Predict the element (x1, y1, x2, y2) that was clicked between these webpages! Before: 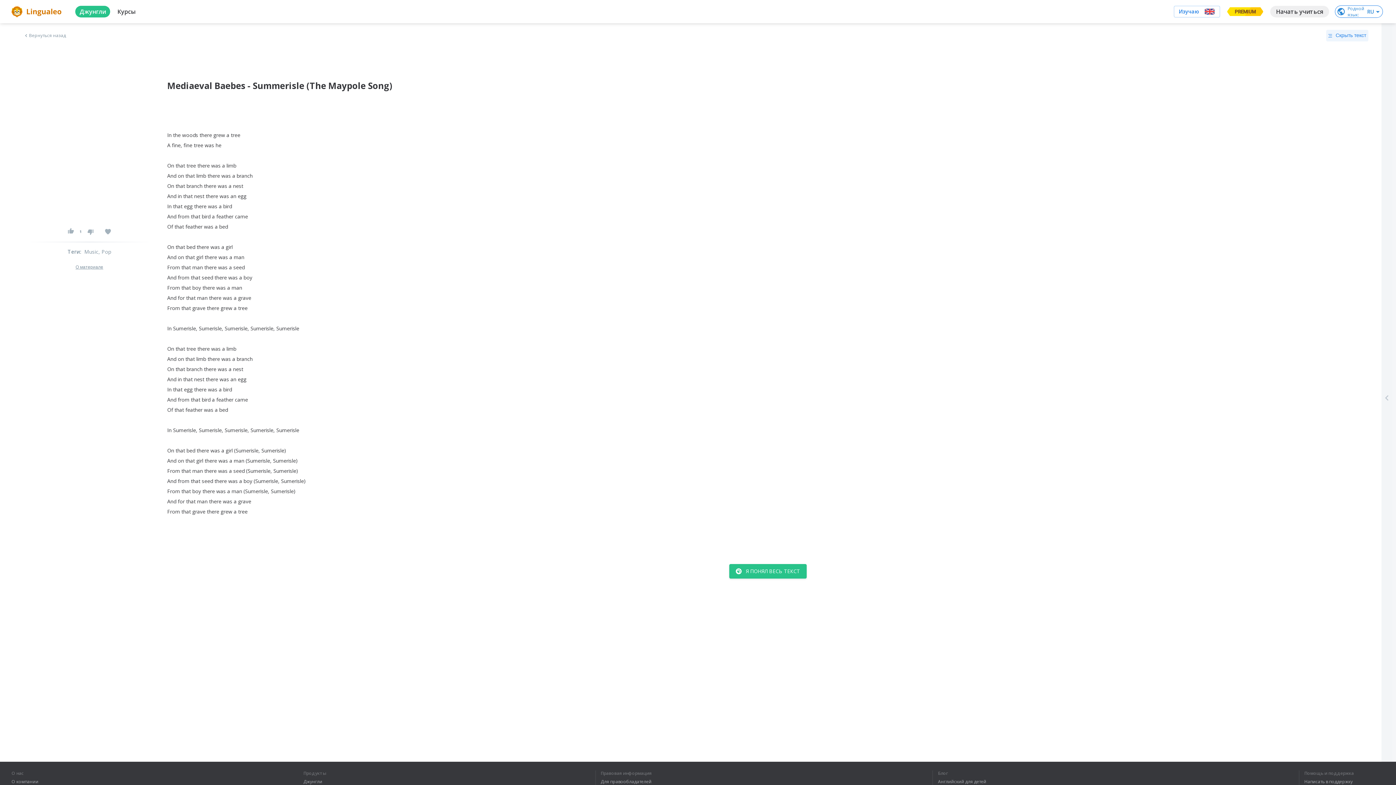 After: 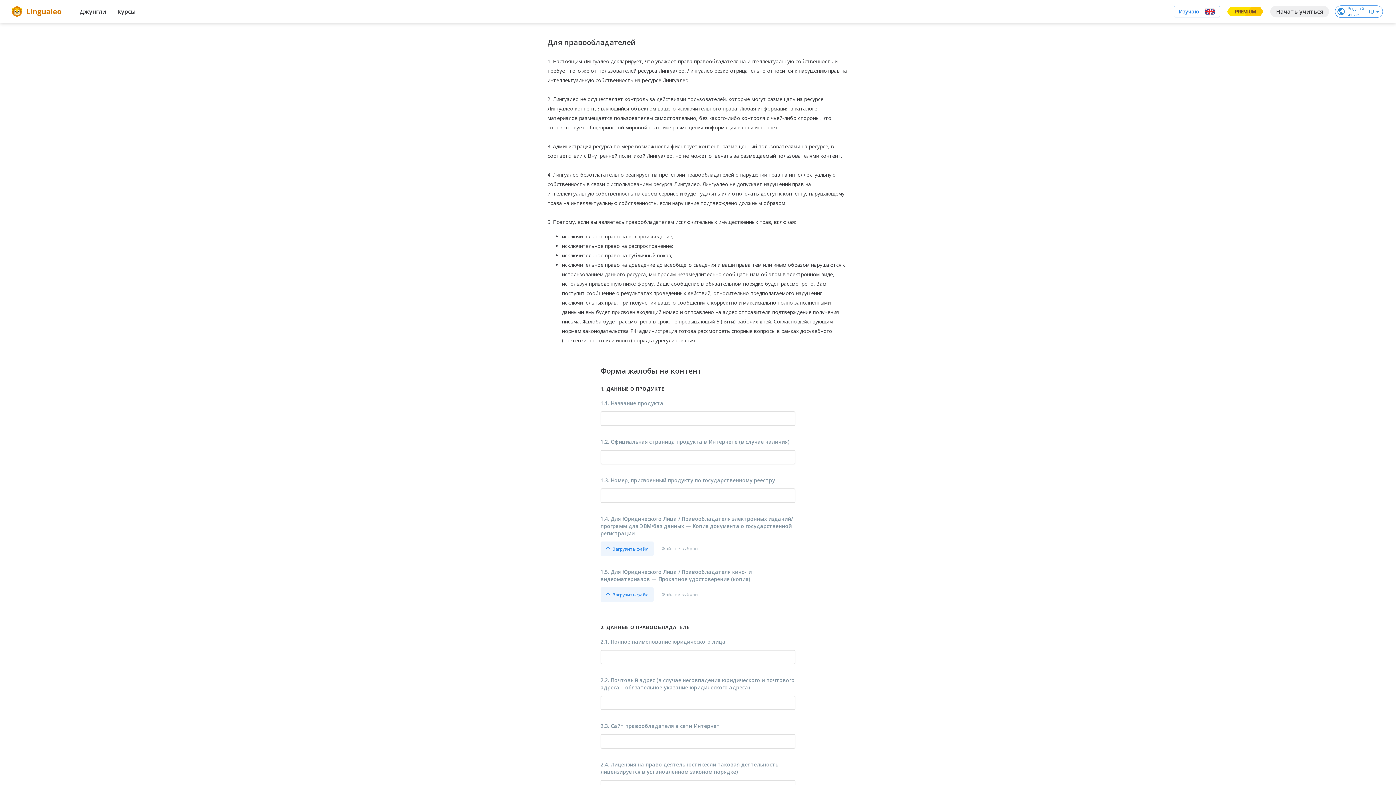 Action: label: Для правообладателей bbox: (600, 779, 667, 784)